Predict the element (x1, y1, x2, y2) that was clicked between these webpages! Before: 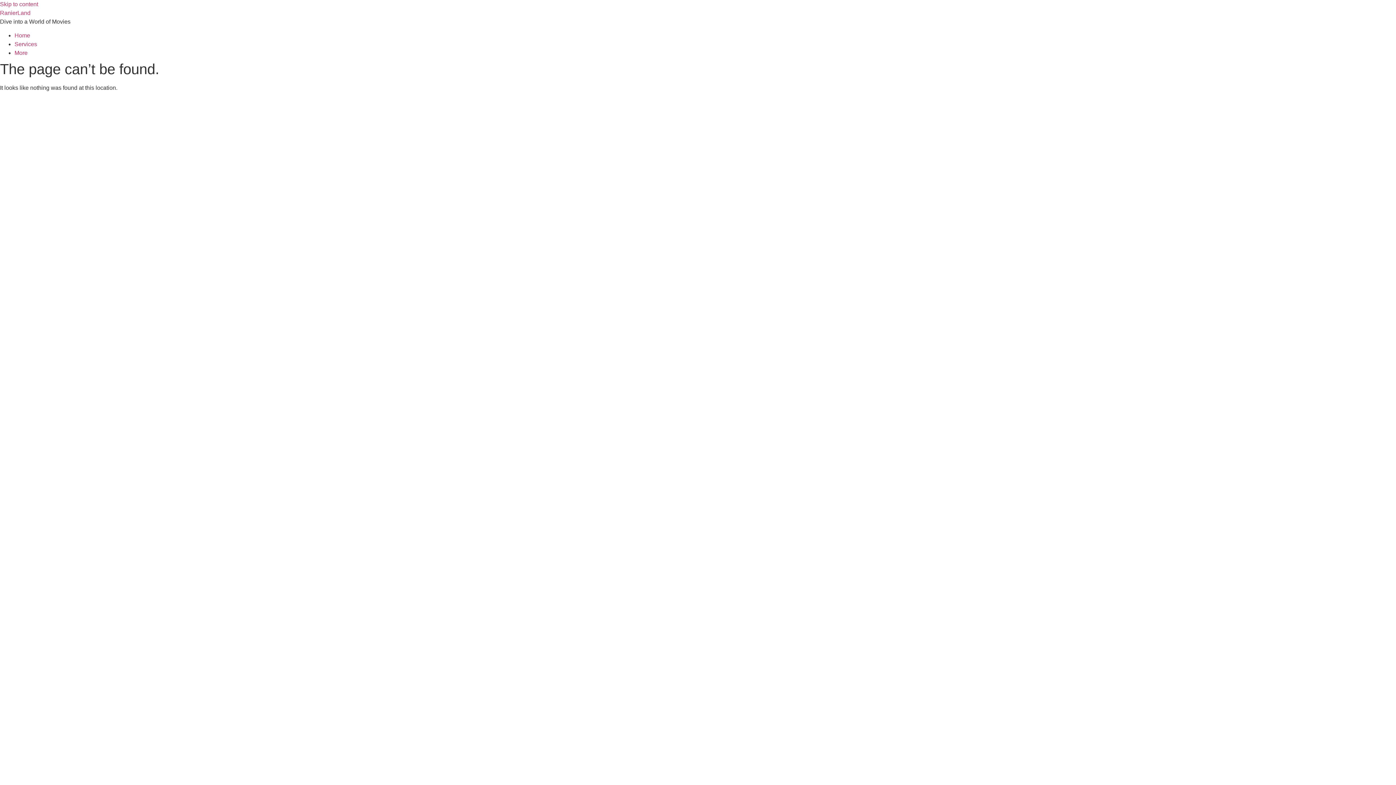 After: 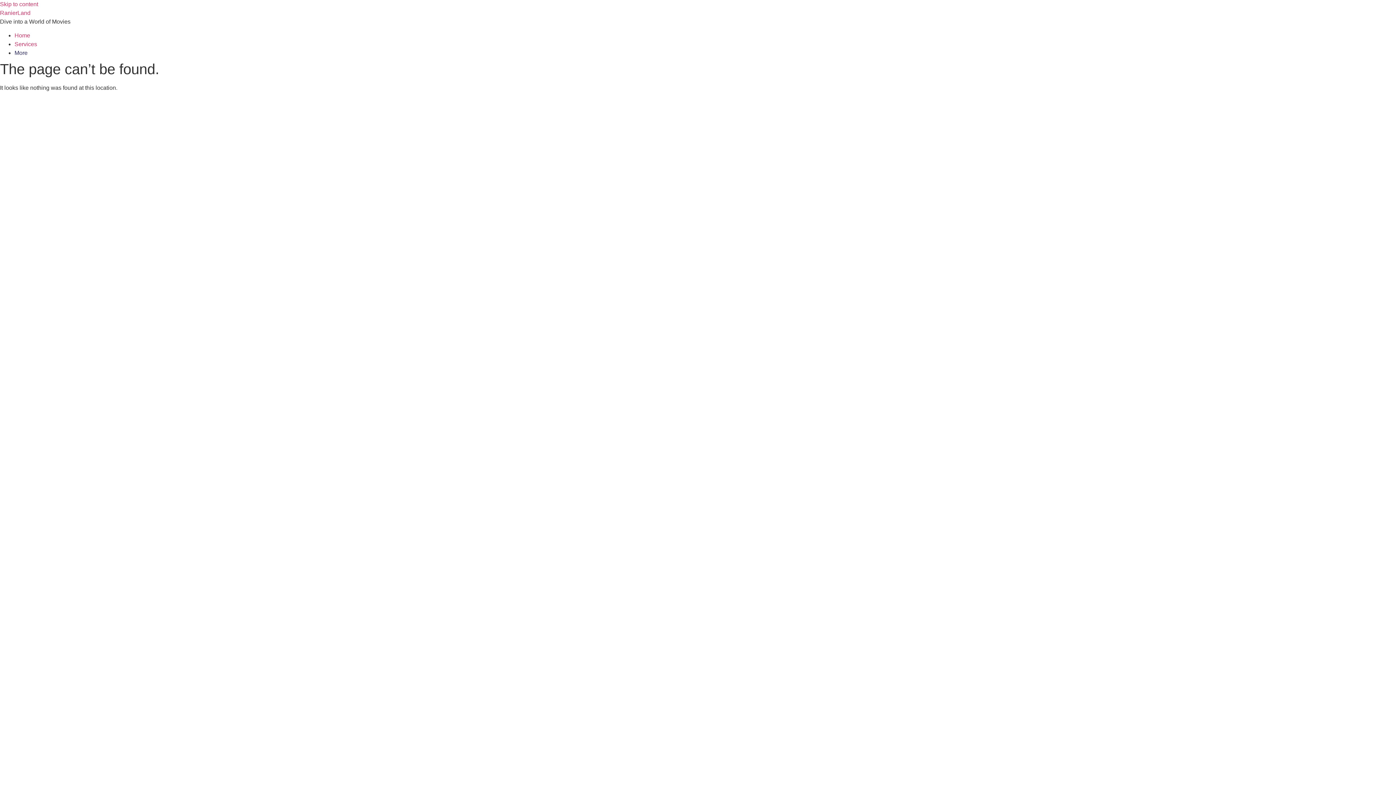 Action: bbox: (14, 49, 27, 56) label: More